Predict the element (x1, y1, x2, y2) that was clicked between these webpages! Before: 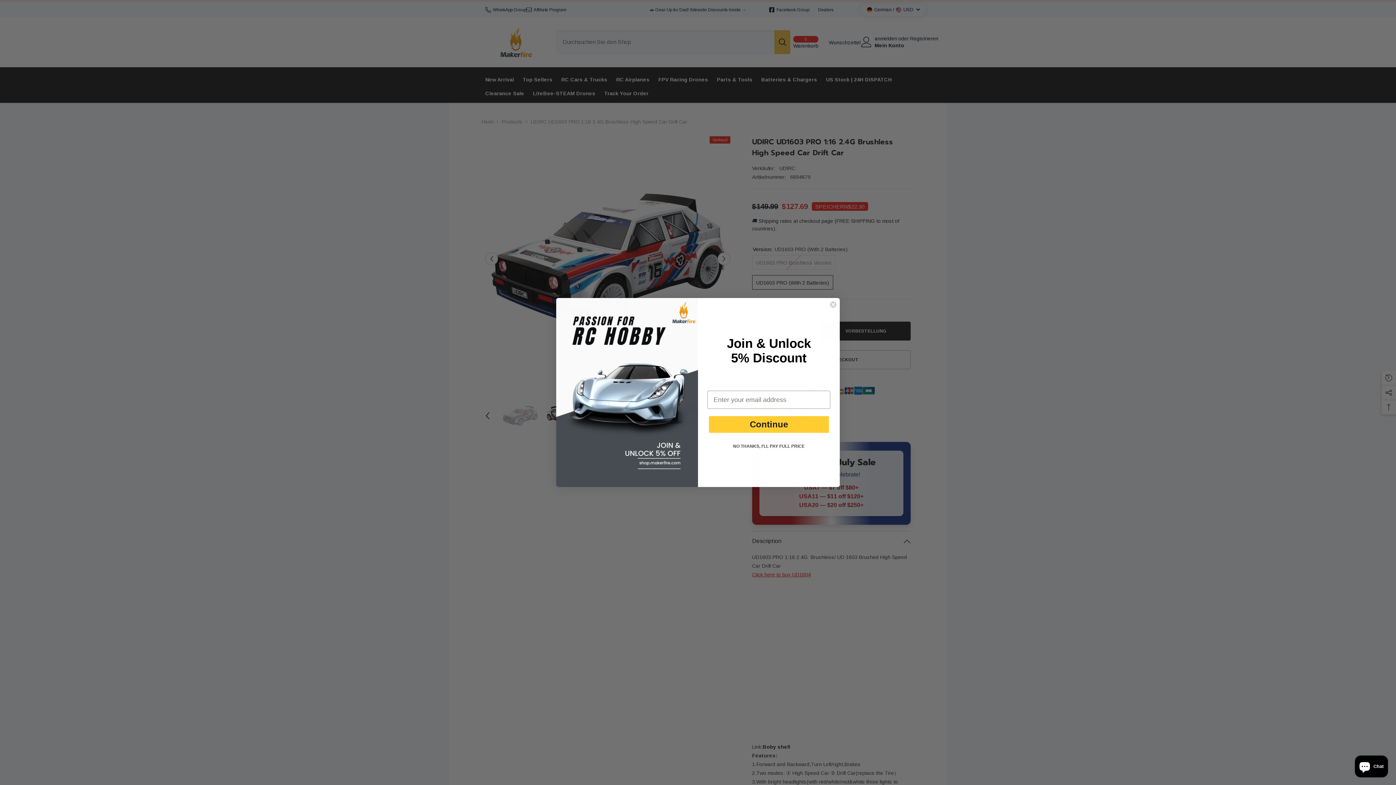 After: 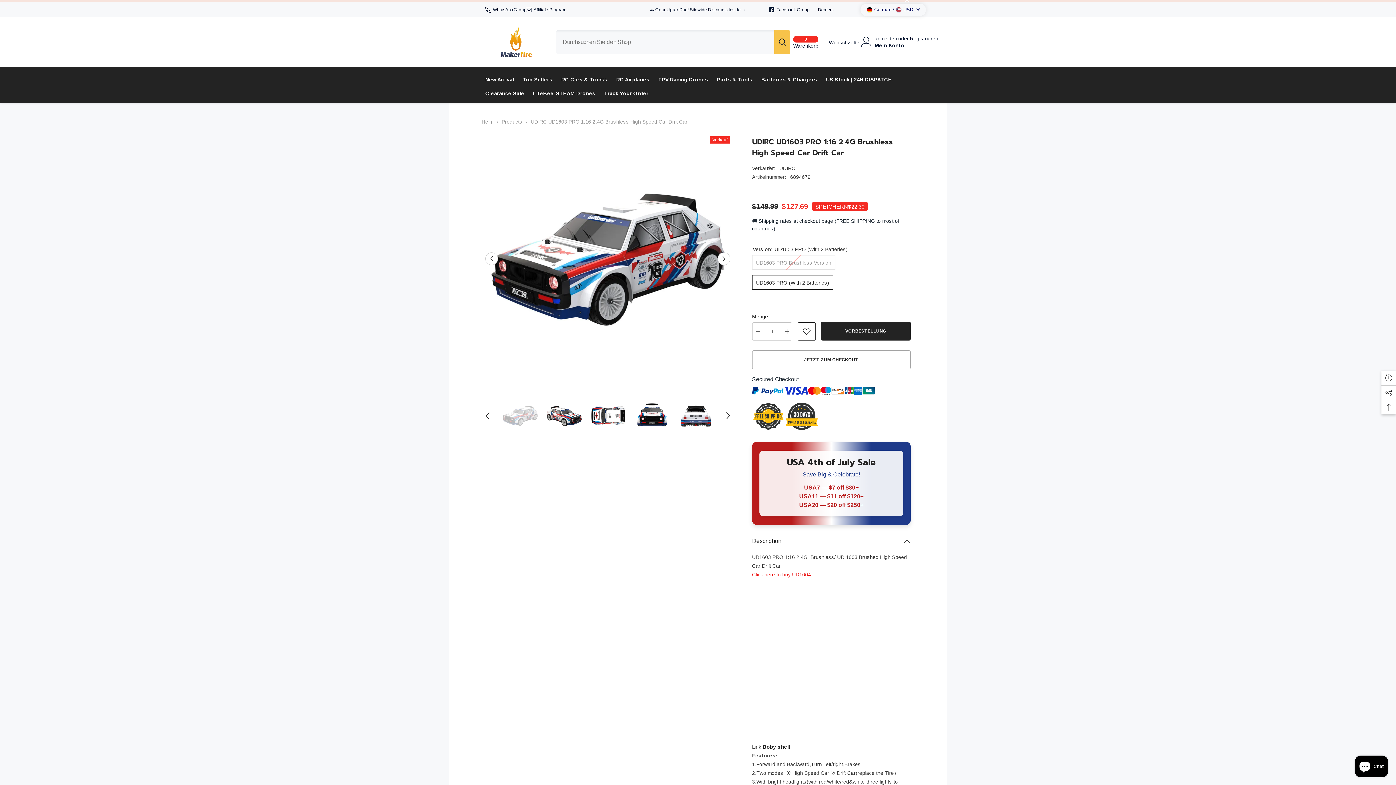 Action: label: Close dialog bbox: (829, 301, 837, 308)